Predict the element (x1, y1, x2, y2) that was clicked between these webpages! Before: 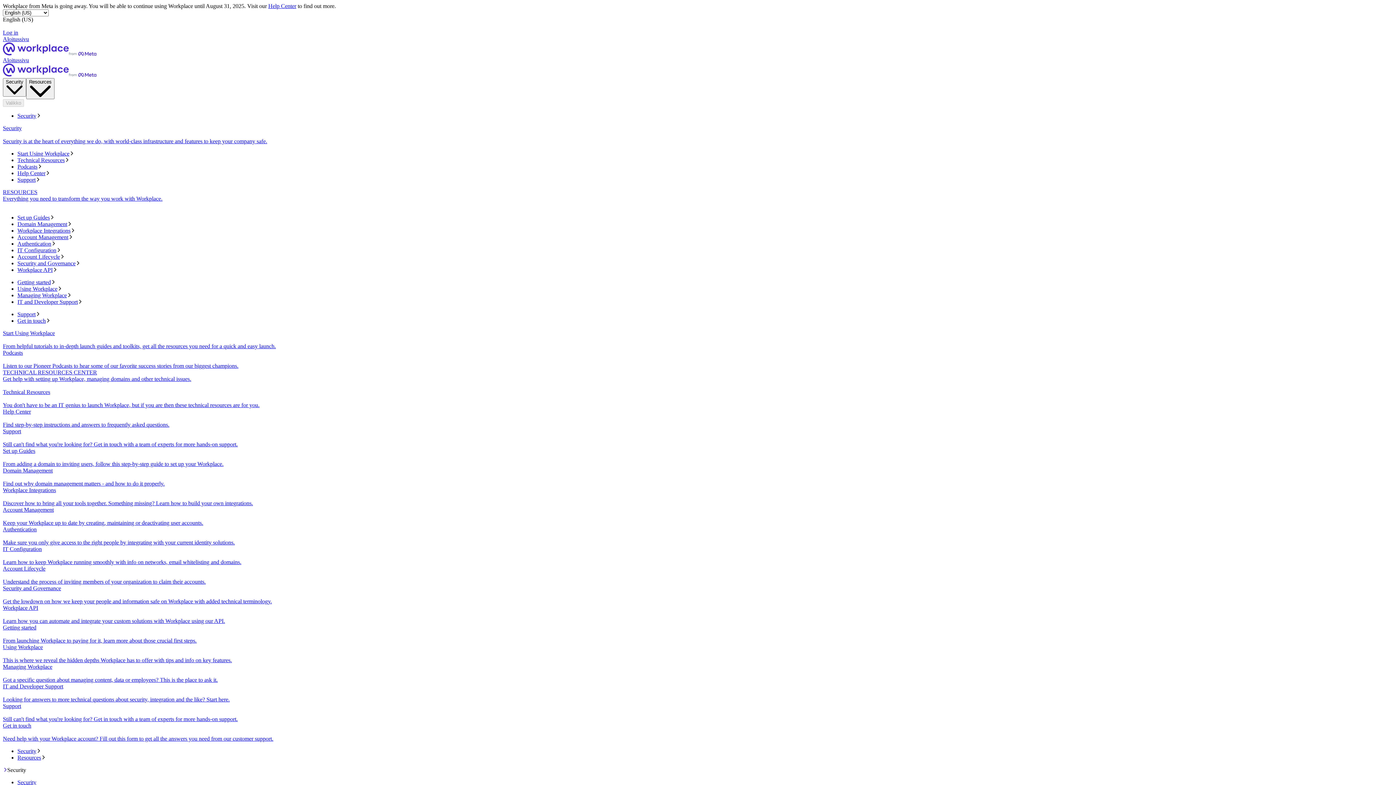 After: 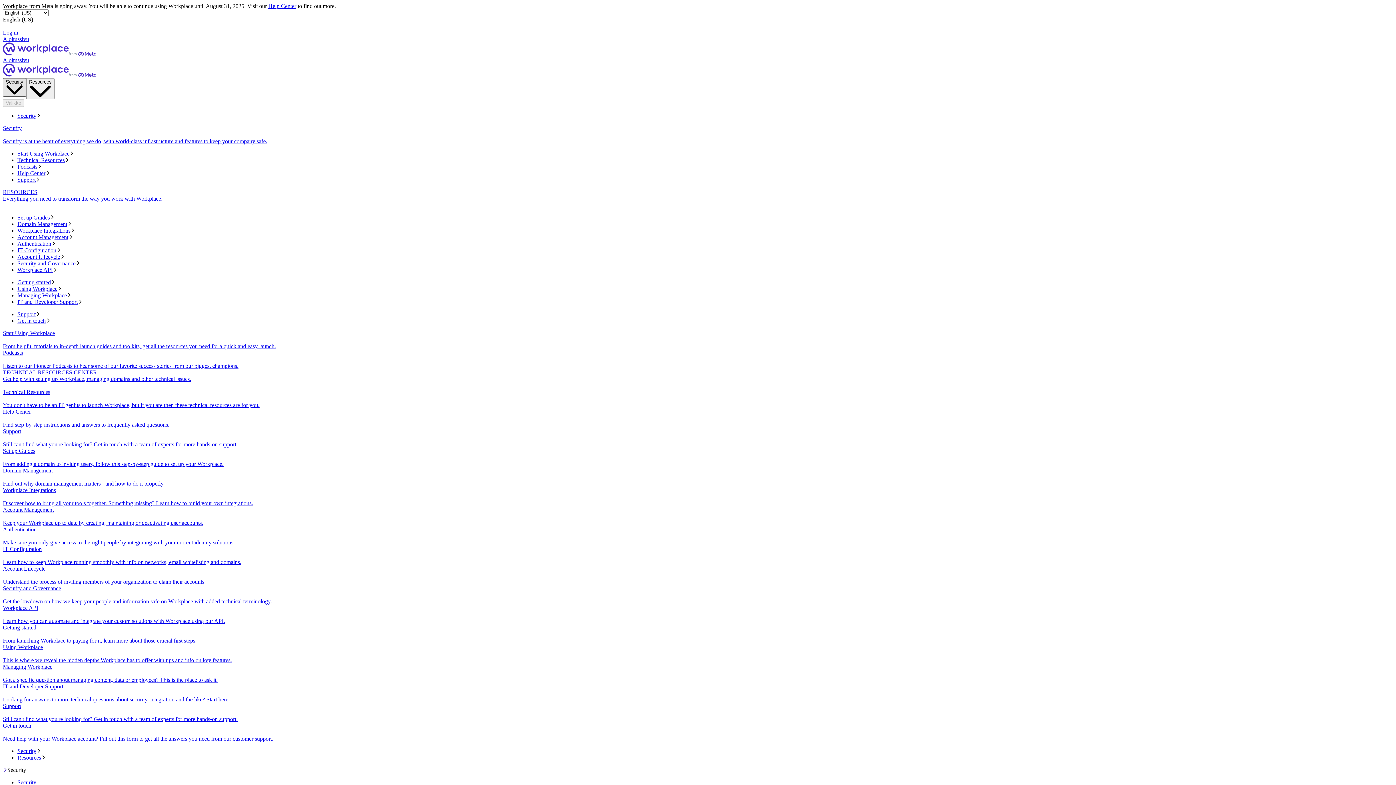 Action: bbox: (2, 78, 26, 96) label: Security